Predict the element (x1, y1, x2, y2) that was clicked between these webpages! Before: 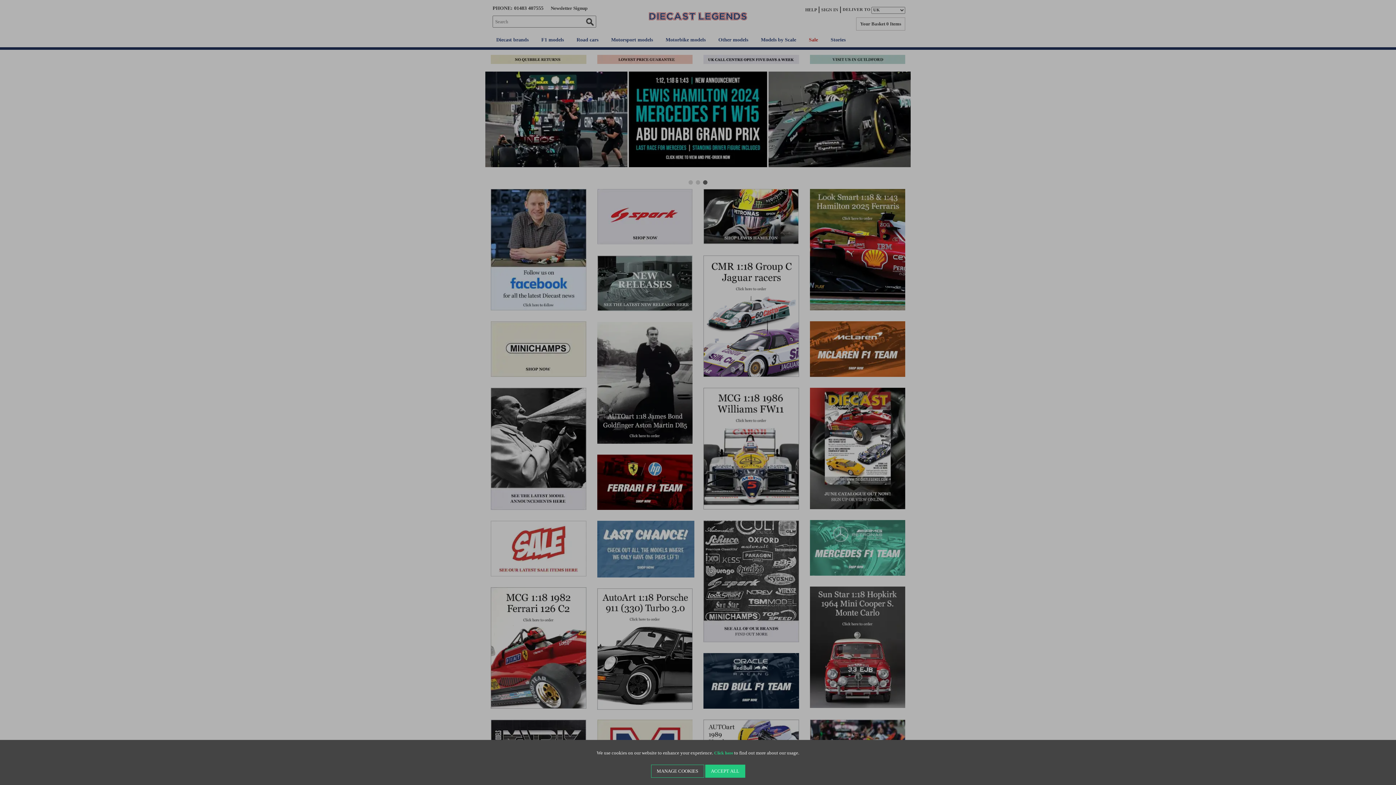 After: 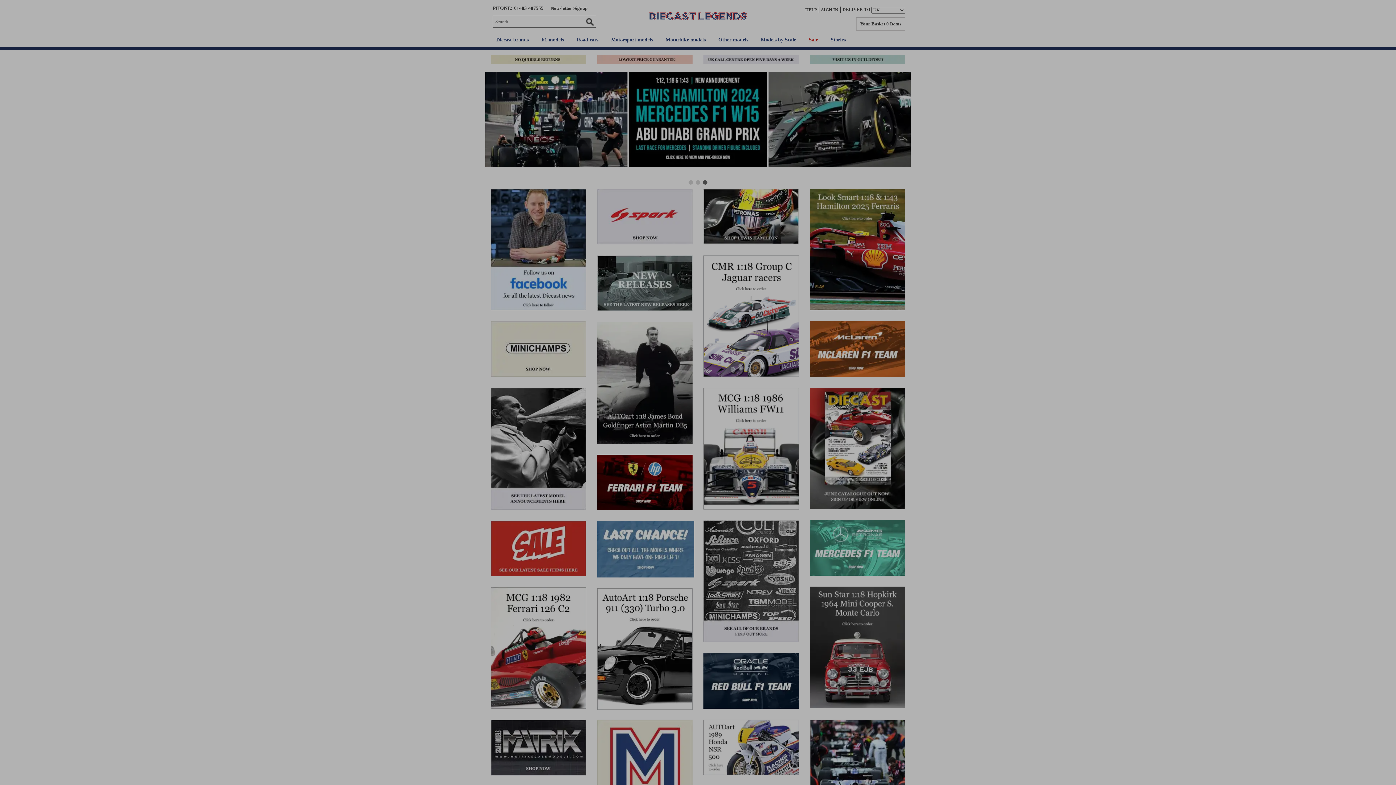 Action: bbox: (651, 765, 704, 778) label: MANAGE COOKIES